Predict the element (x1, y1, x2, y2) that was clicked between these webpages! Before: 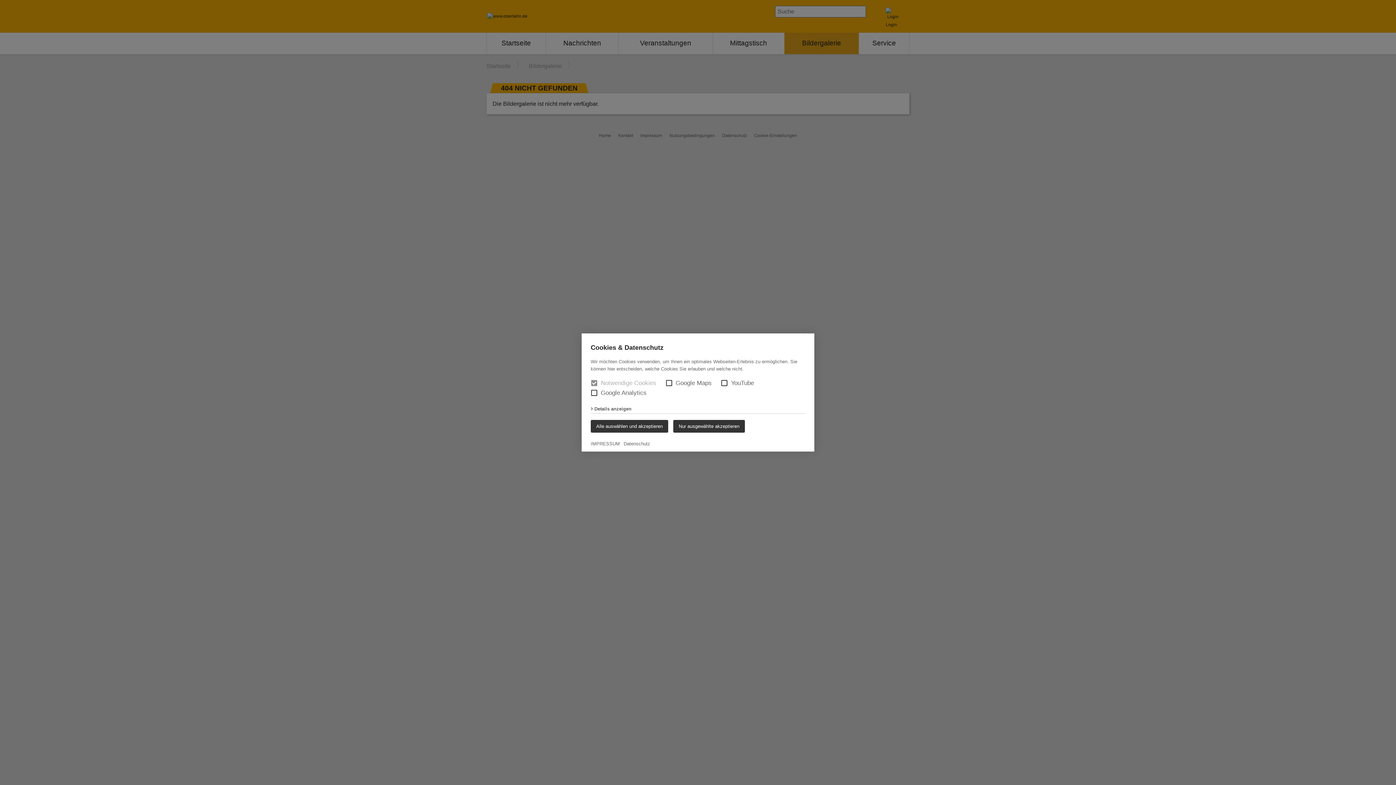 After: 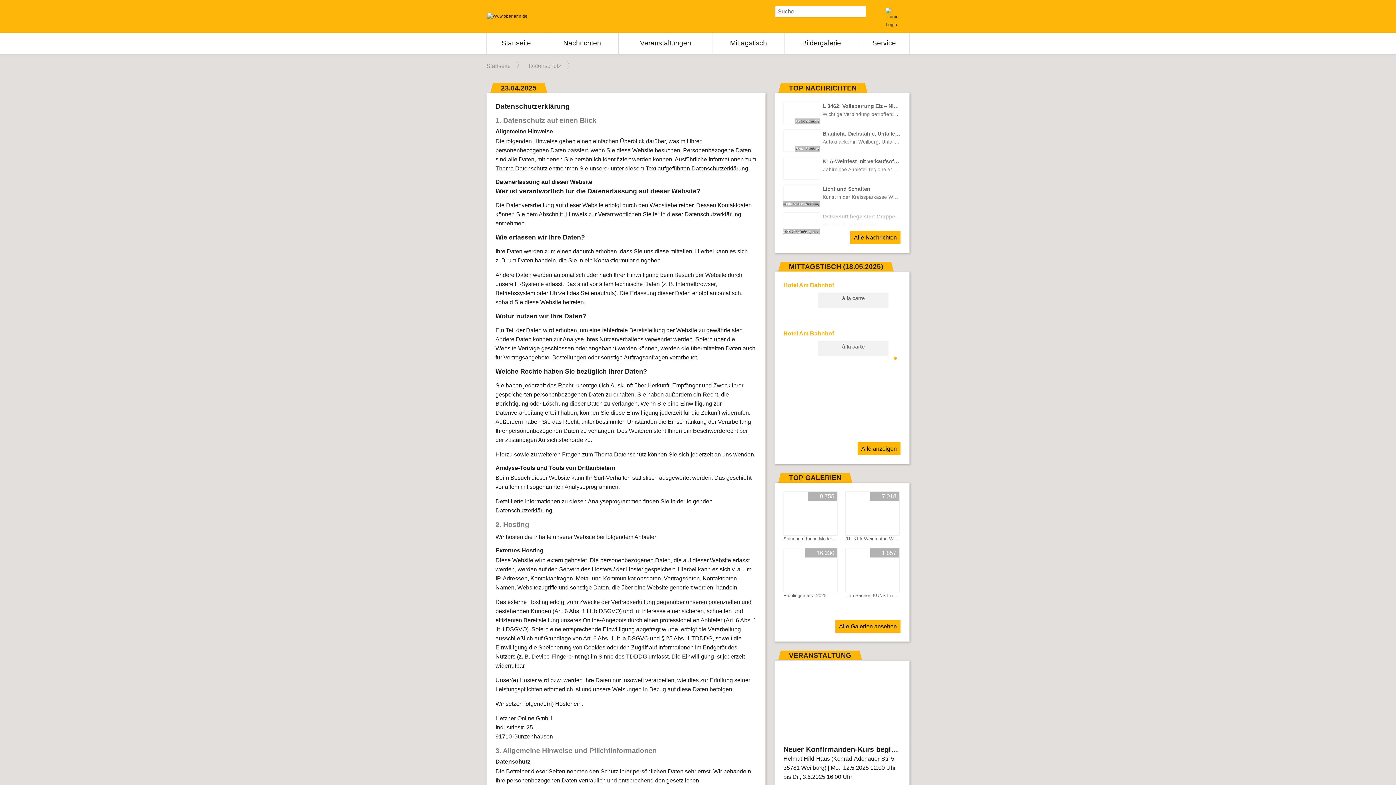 Action: bbox: (623, 441, 650, 446) label: Datenschutz